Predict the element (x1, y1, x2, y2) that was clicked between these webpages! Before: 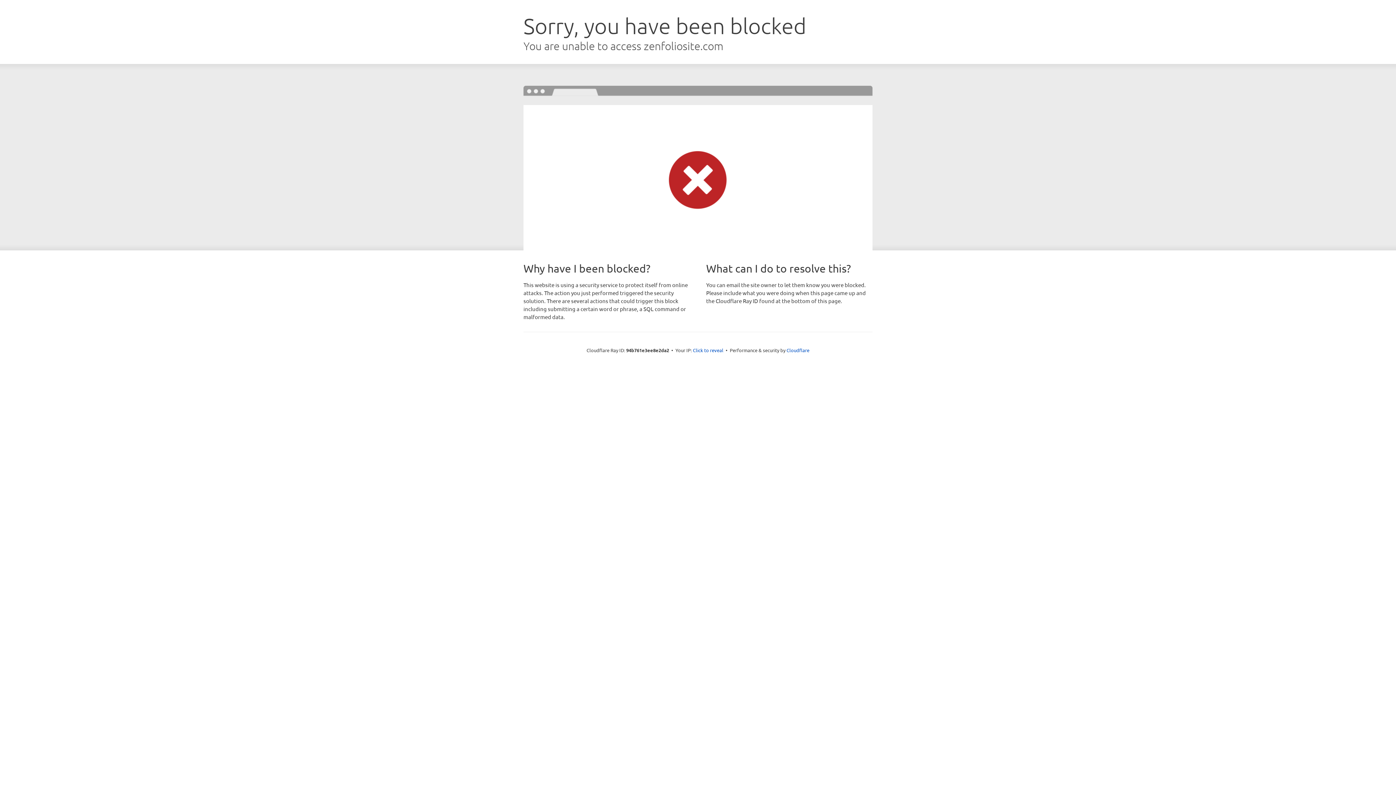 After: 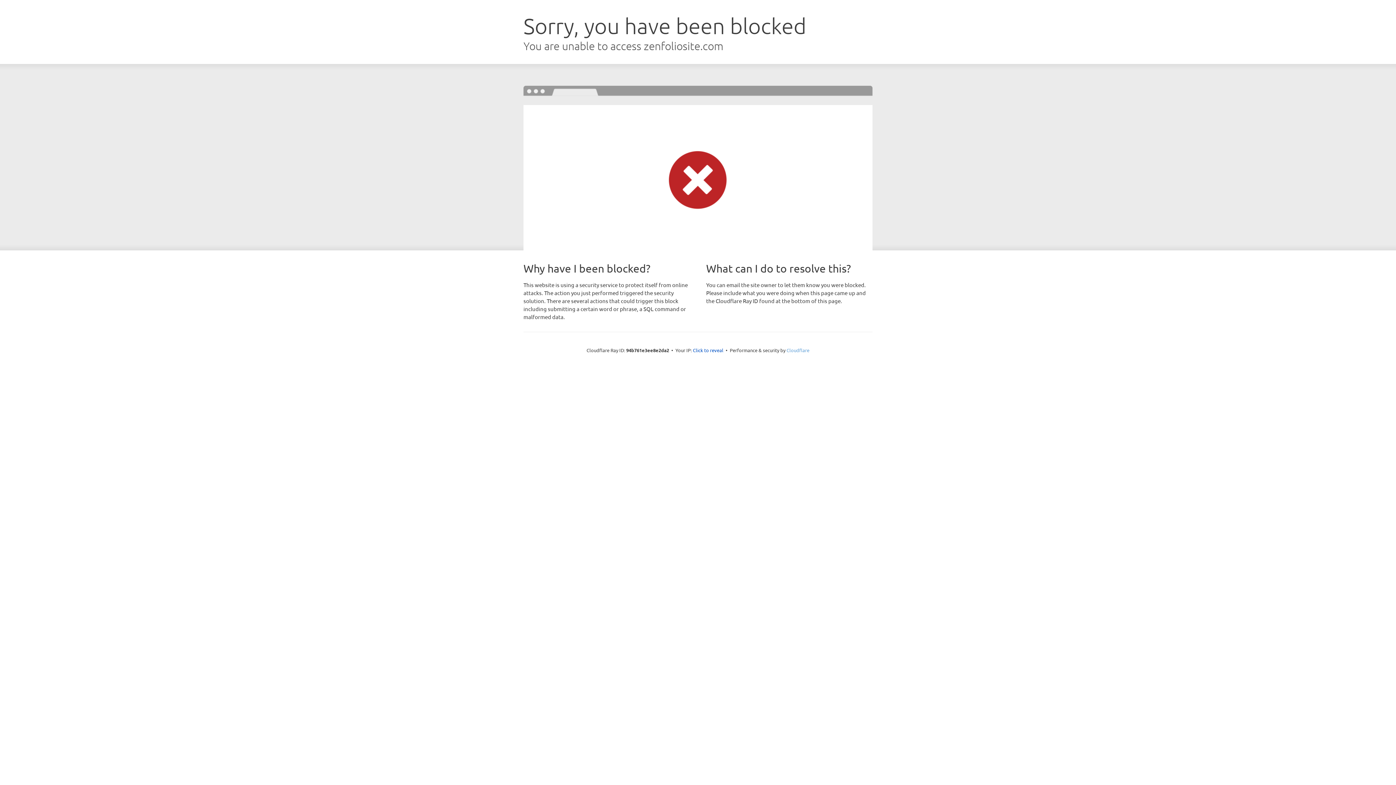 Action: label: Cloudflare bbox: (786, 347, 809, 353)